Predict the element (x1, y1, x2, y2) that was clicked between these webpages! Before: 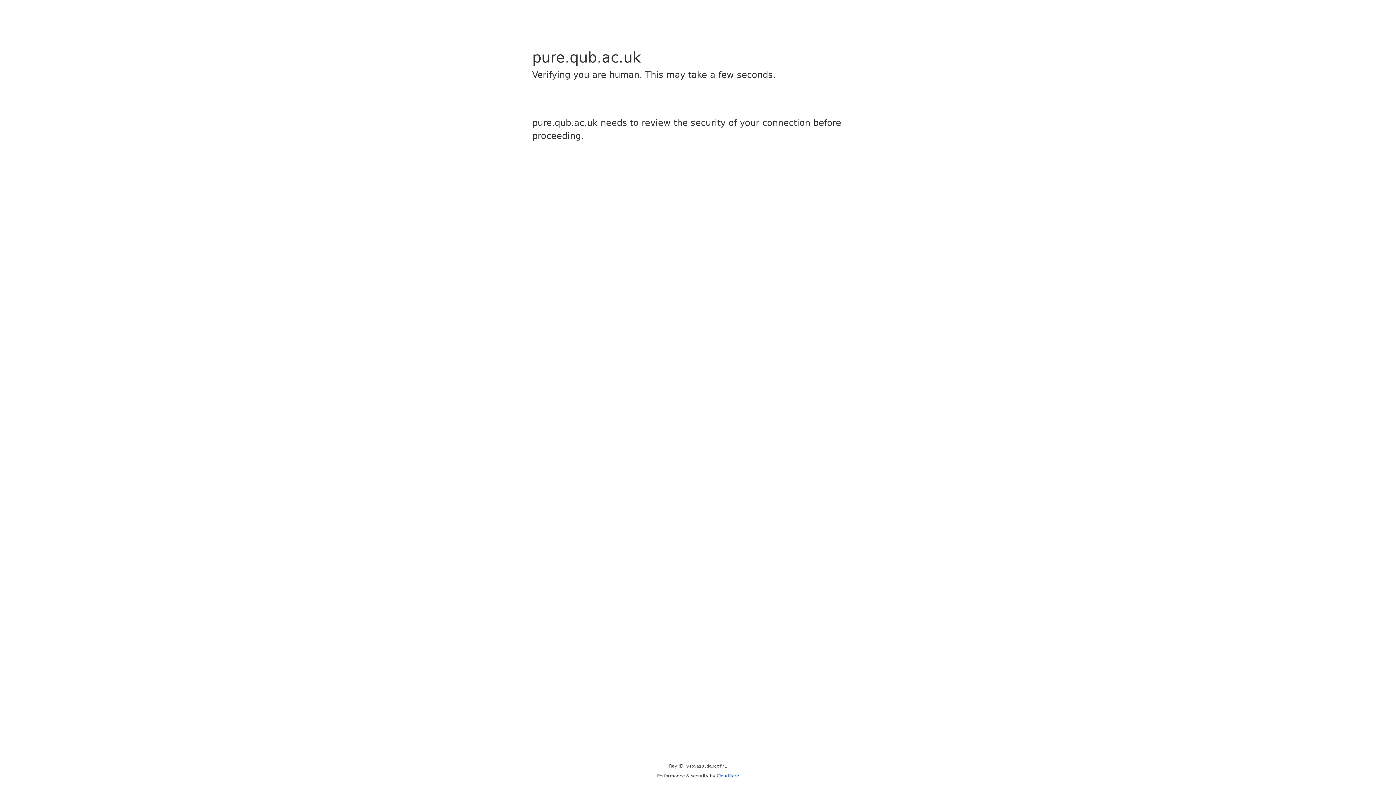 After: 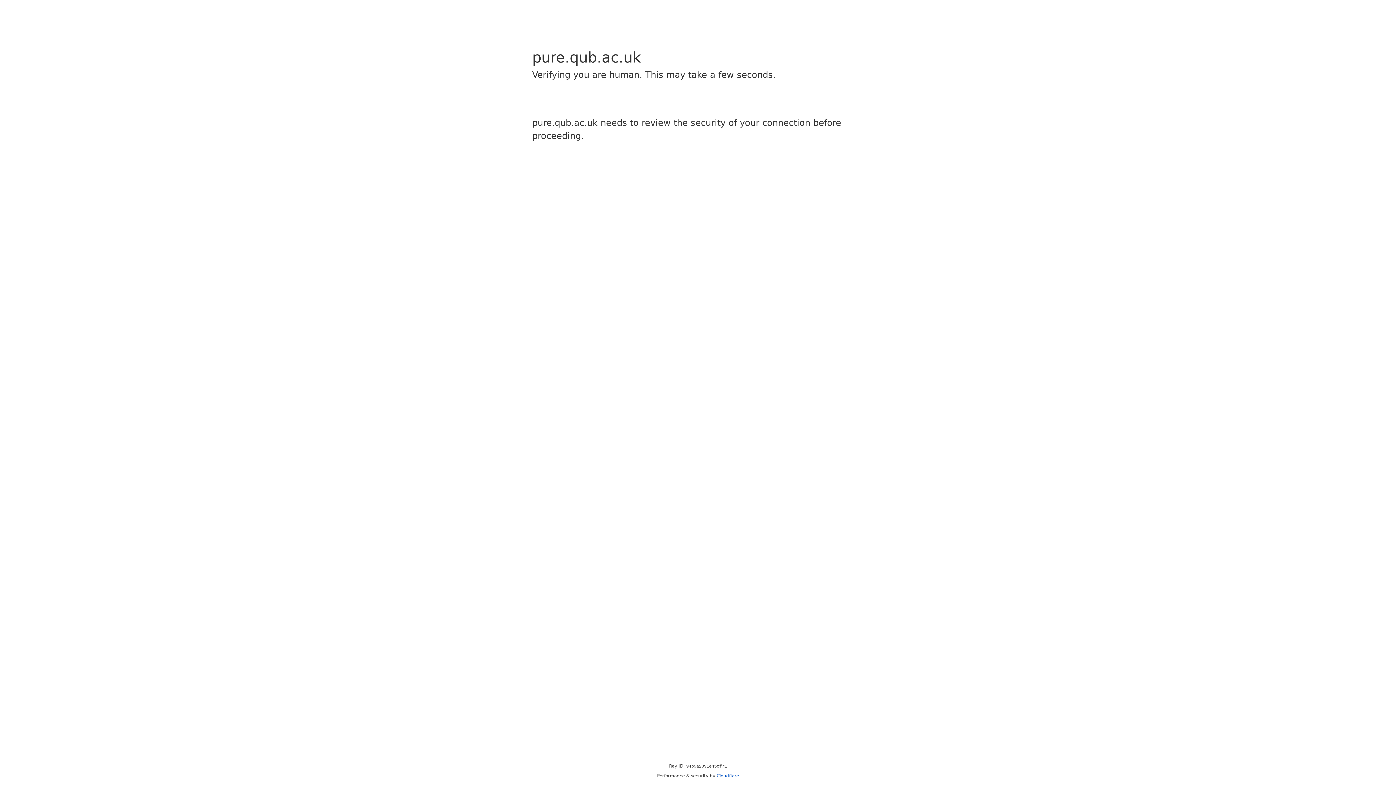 Action: bbox: (716, 773, 739, 778) label: Cloudflare